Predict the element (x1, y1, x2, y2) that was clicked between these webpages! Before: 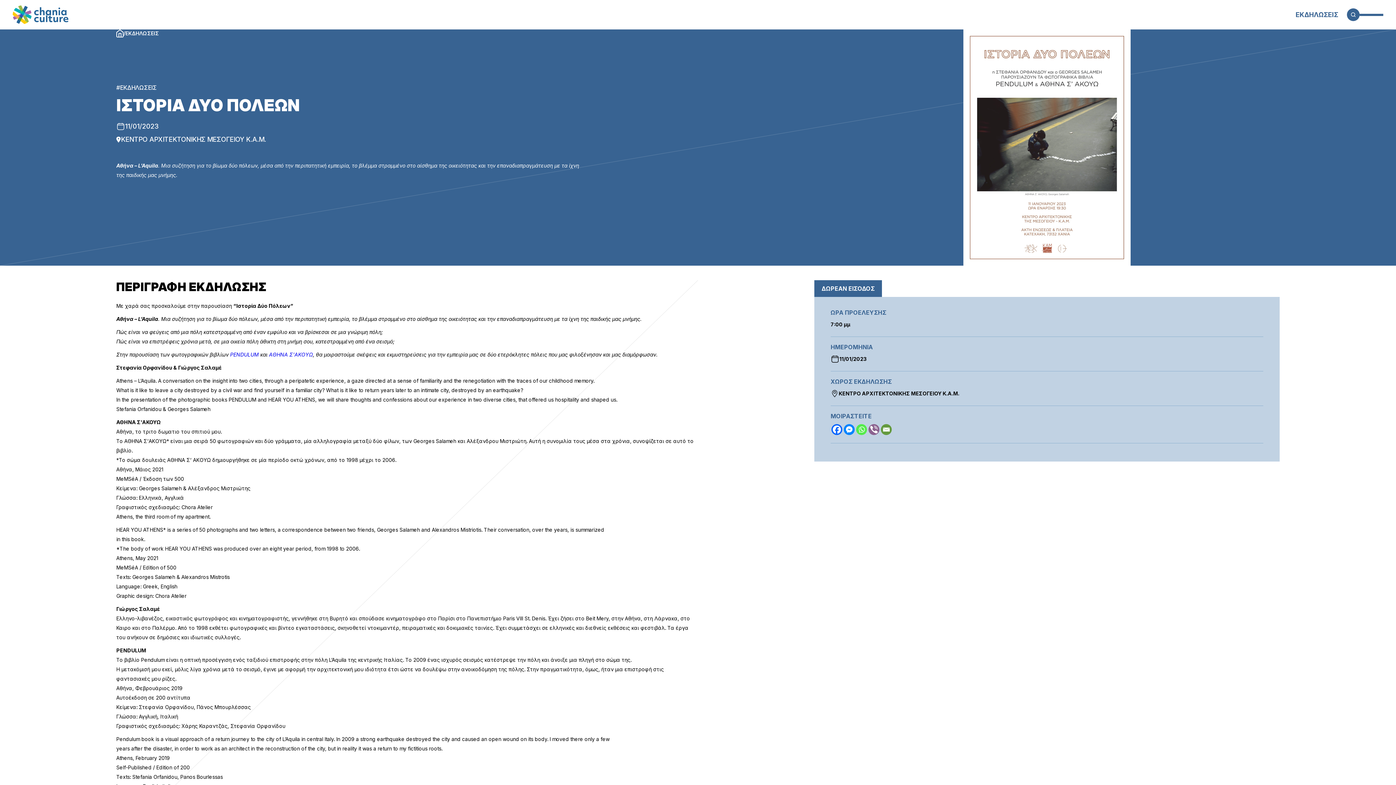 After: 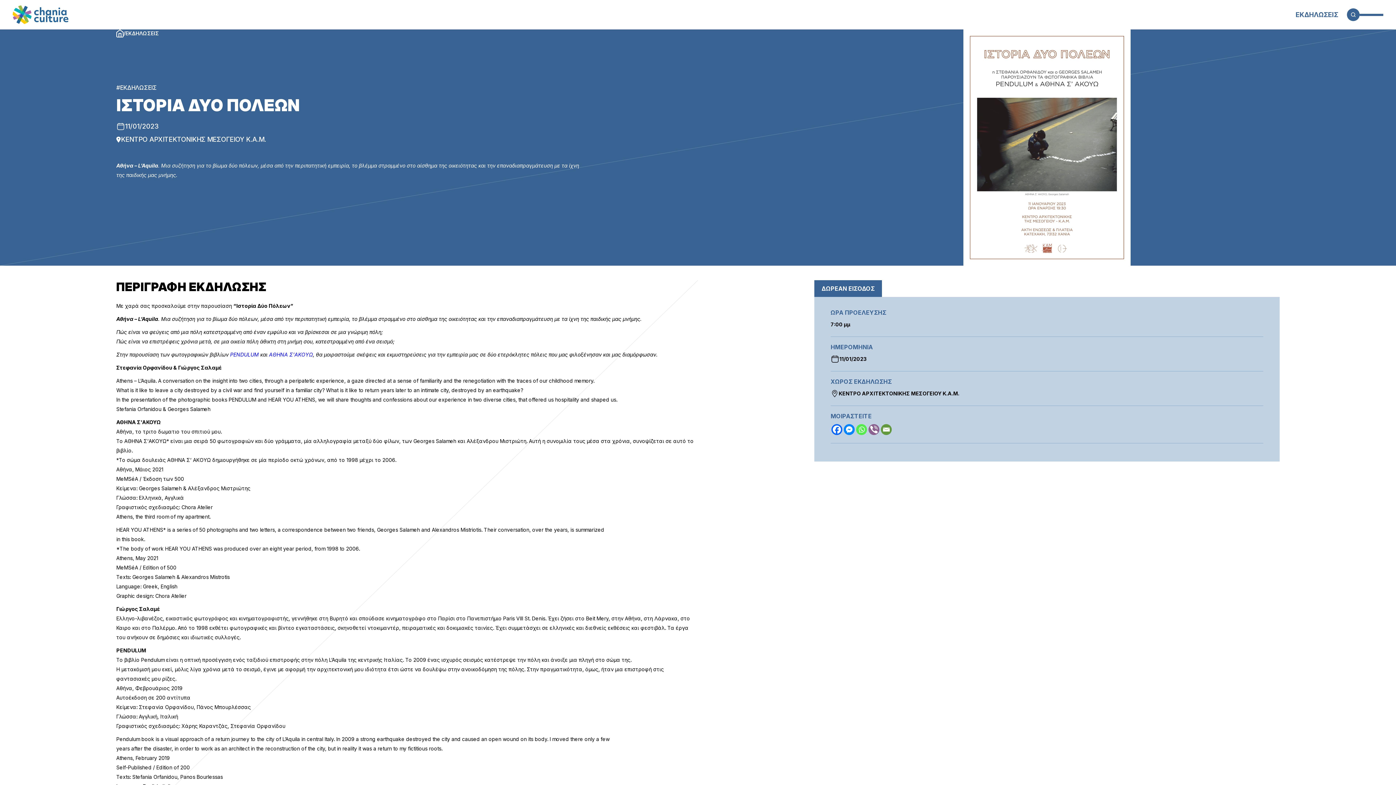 Action: label: Email bbox: (881, 424, 892, 435)